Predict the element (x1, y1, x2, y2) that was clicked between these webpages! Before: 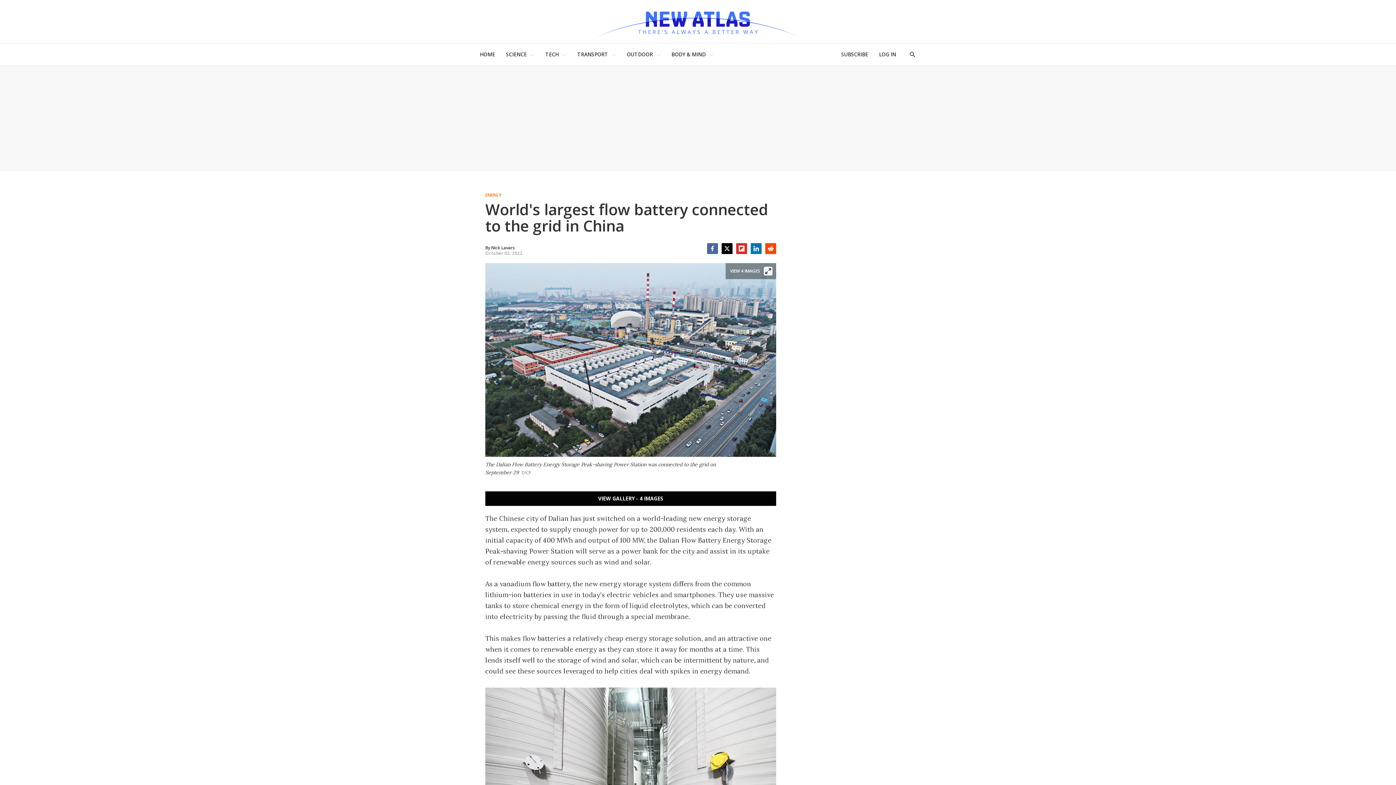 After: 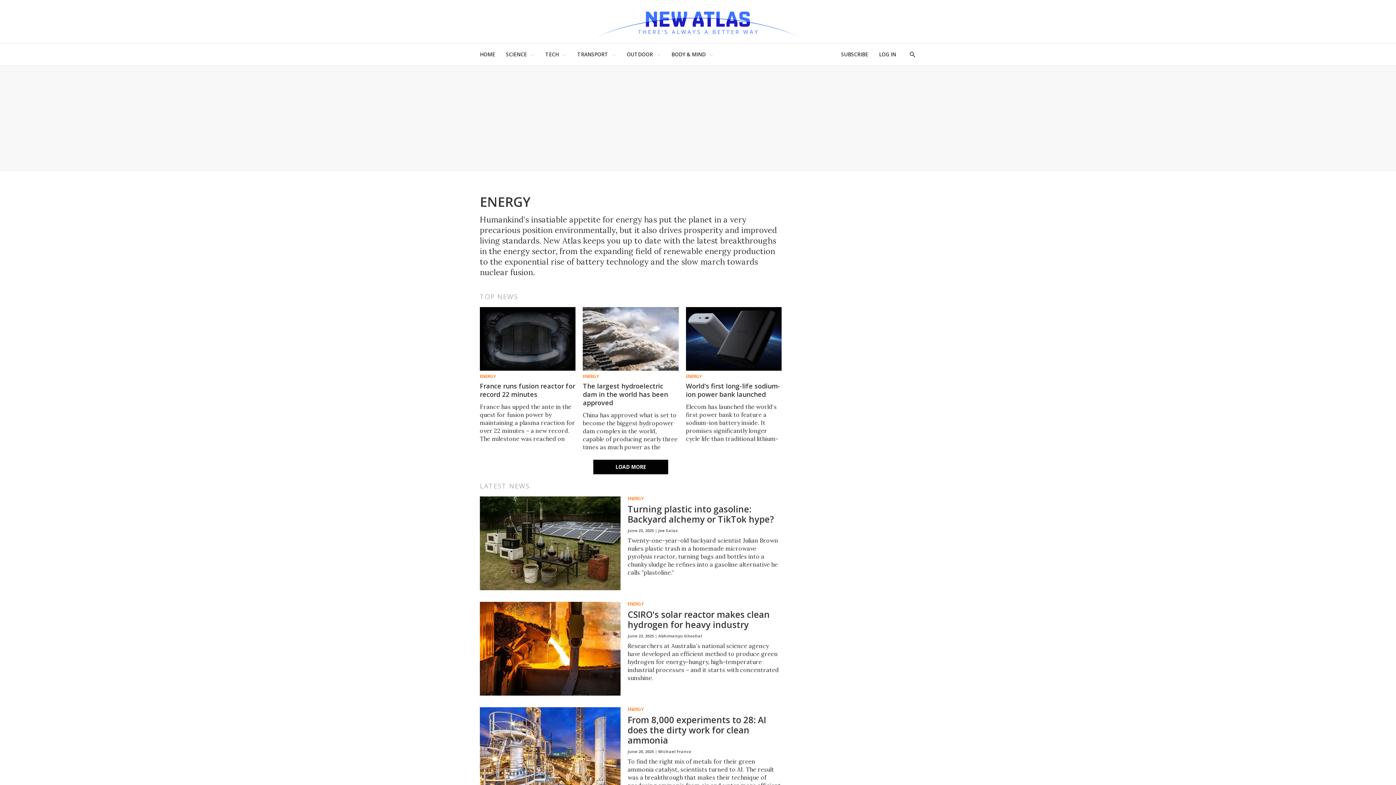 Action: bbox: (485, 193, 772, 197) label: ENERGY